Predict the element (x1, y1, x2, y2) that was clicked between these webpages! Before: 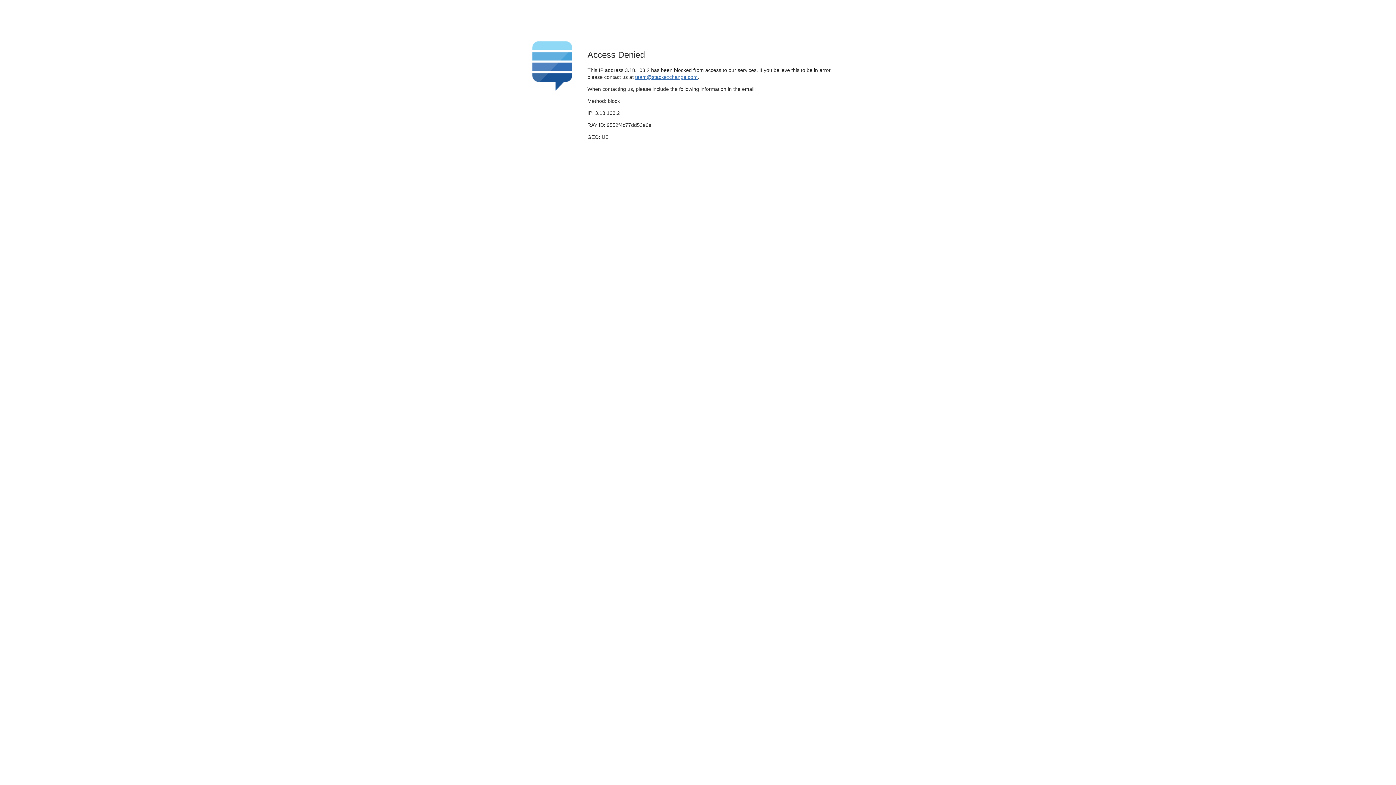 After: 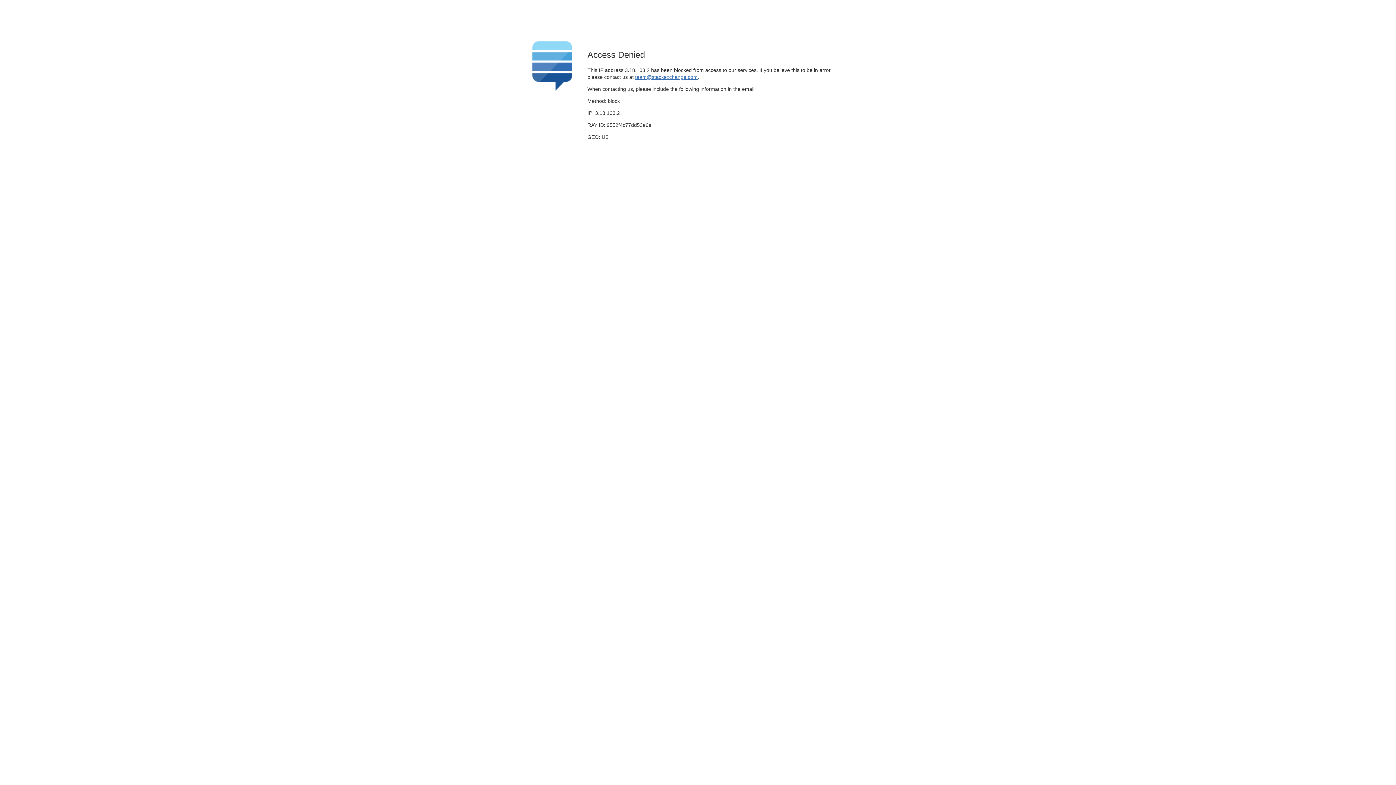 Action: bbox: (635, 74, 697, 79) label: team@stackexchange.com